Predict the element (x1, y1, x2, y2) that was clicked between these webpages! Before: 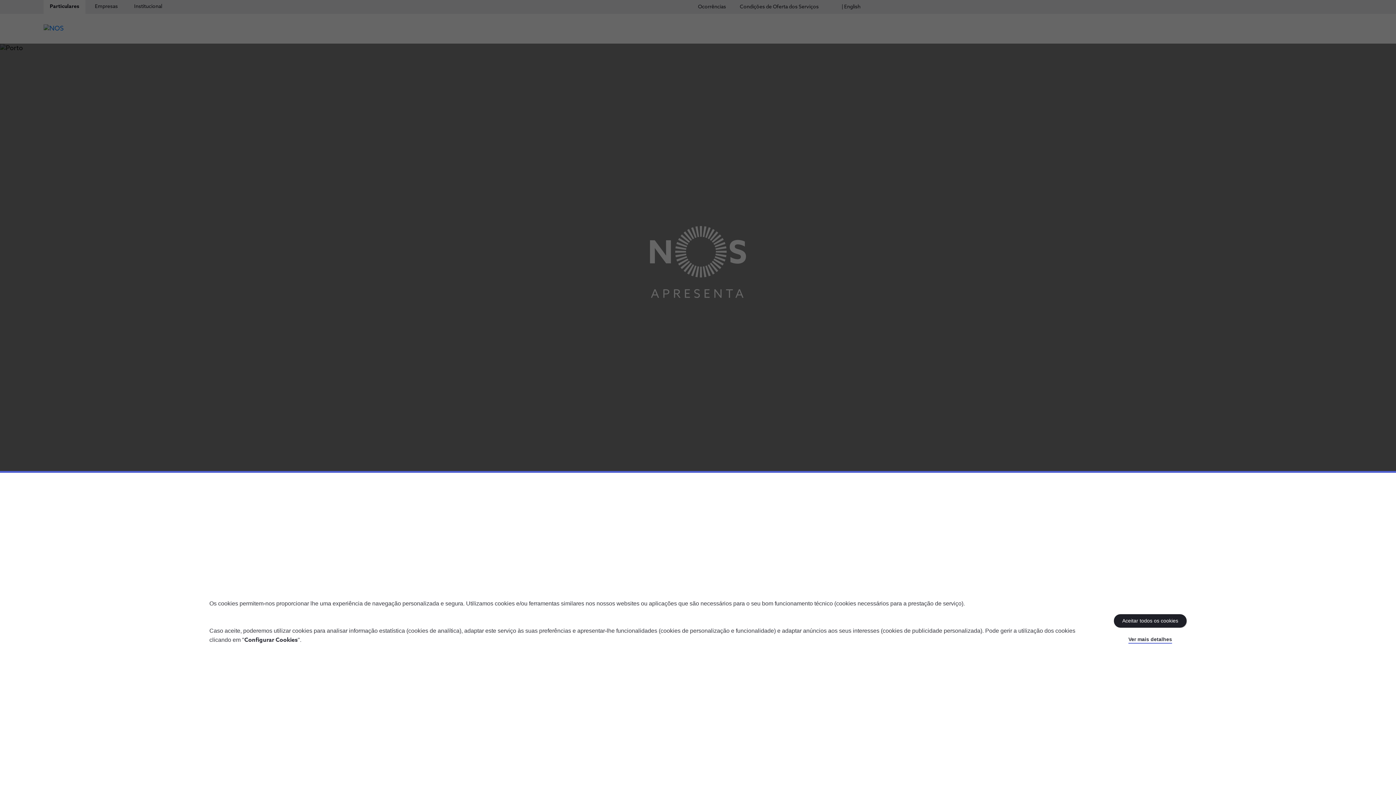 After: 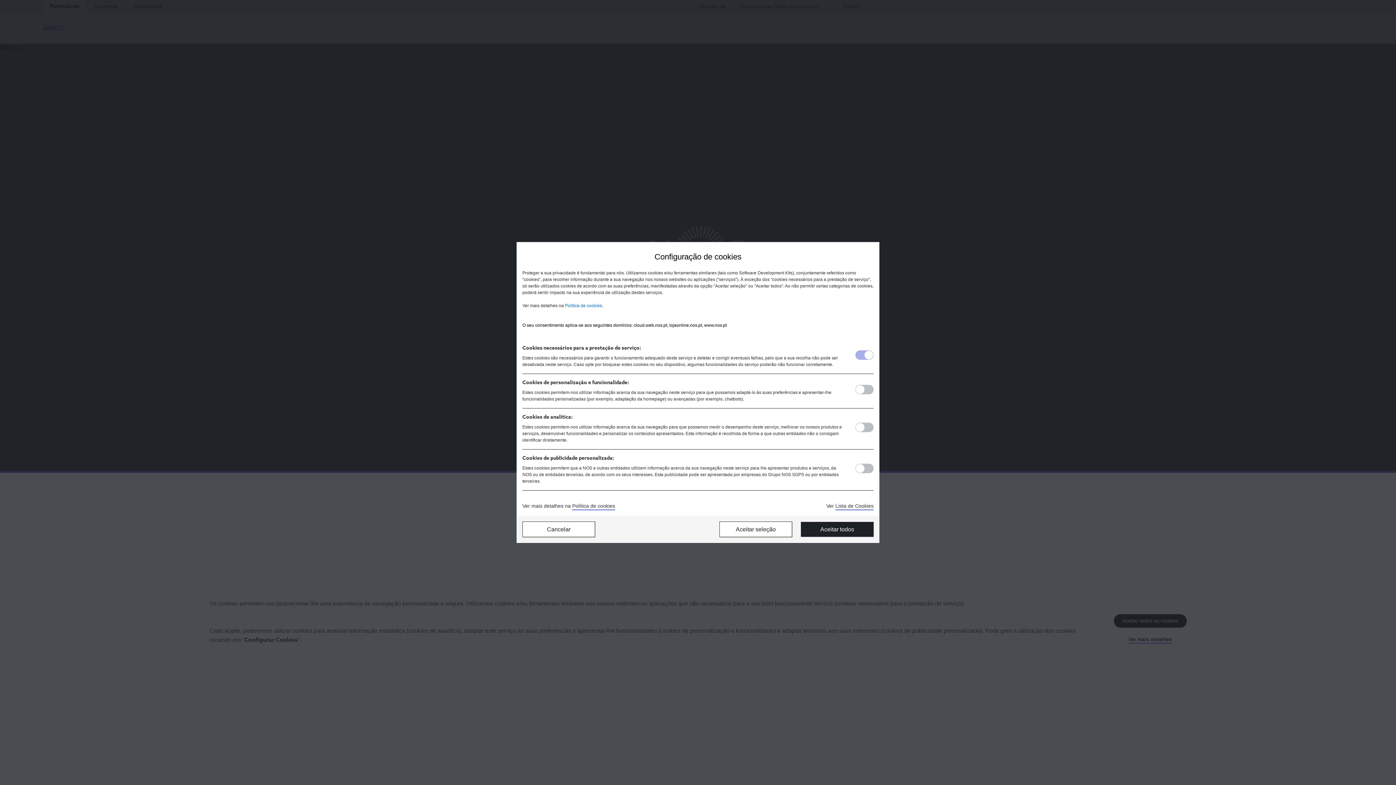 Action: bbox: (1128, 636, 1172, 644) label: Ver mais detalhes